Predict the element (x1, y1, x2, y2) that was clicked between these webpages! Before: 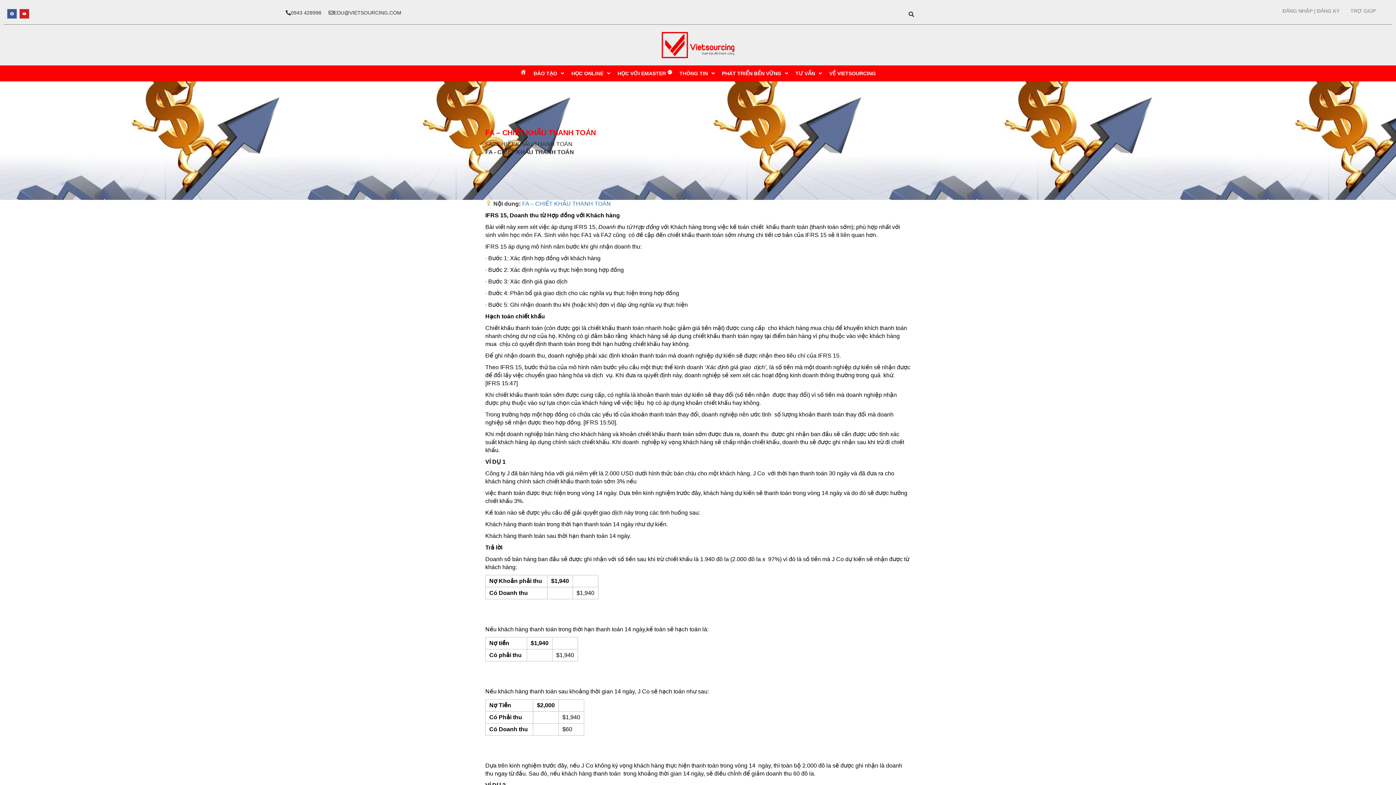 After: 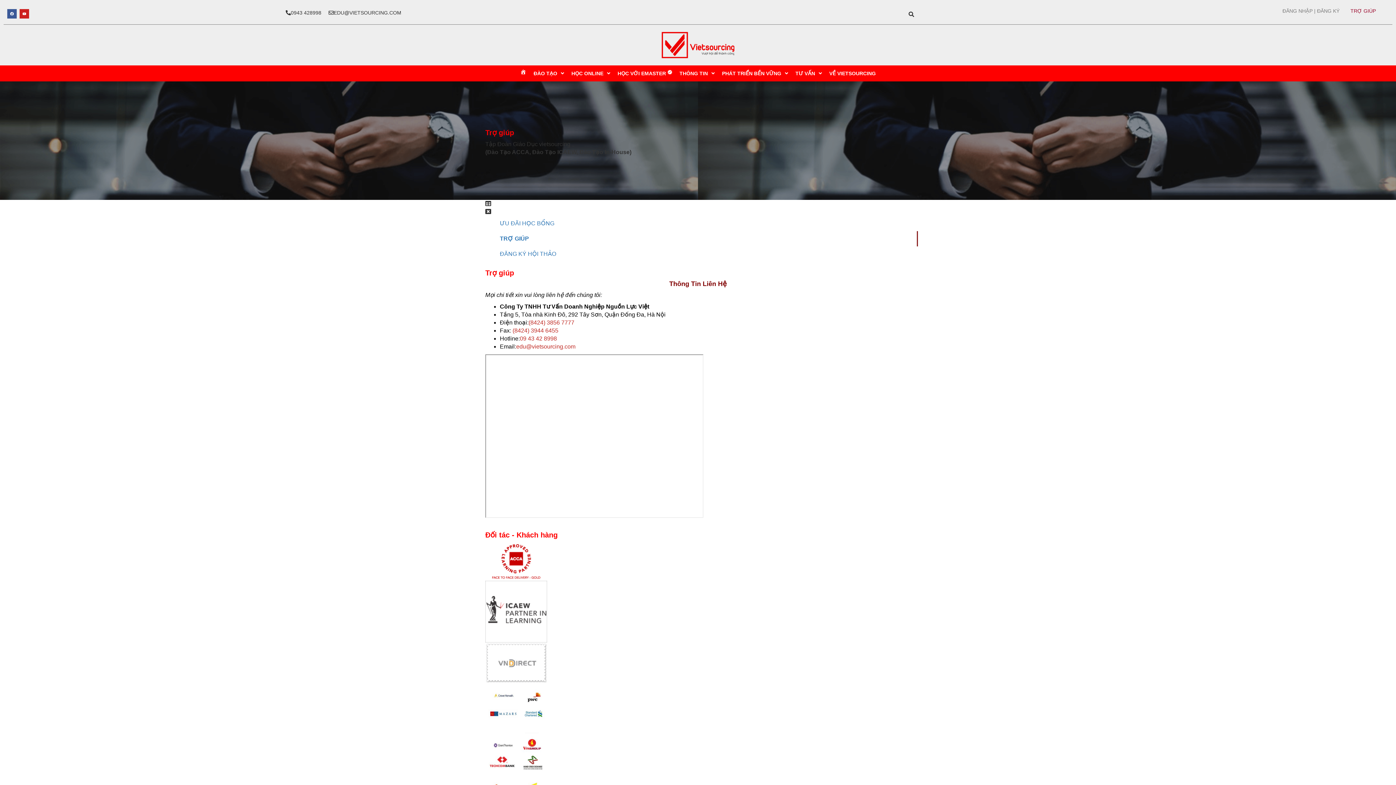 Action: label: TRỢ GIÚP bbox: (1345, 7, 1381, 14)